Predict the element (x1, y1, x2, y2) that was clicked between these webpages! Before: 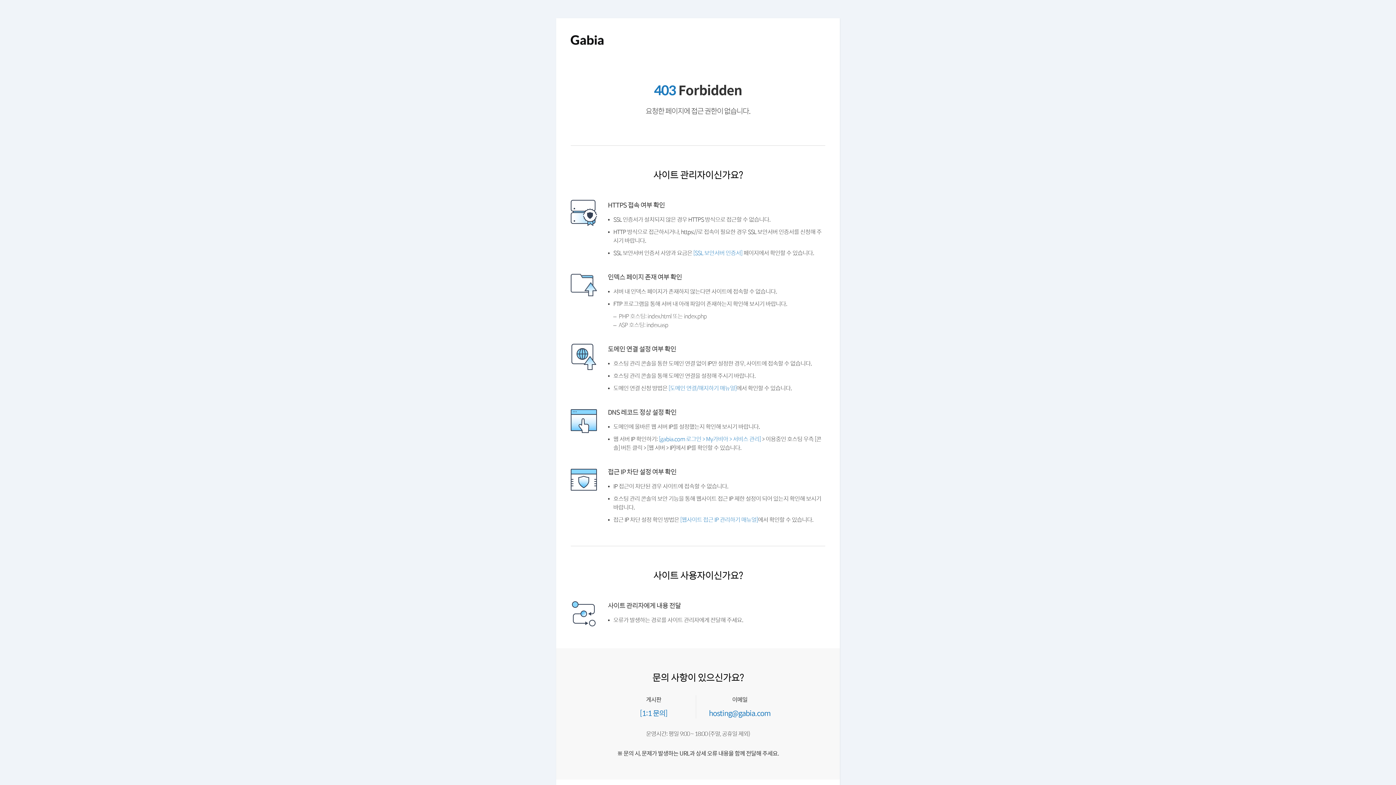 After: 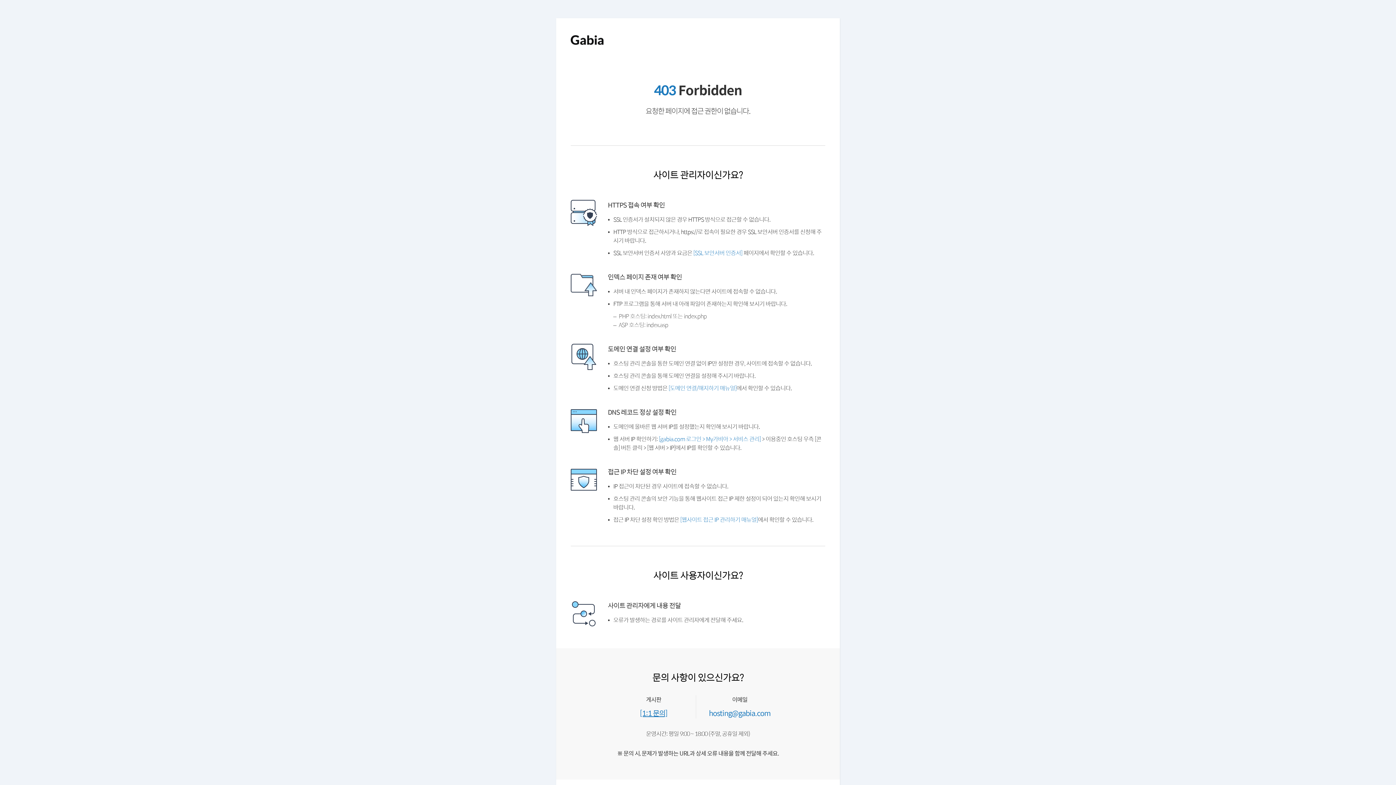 Action: bbox: (641, 736, 670, 744) label: [1:1 문의]